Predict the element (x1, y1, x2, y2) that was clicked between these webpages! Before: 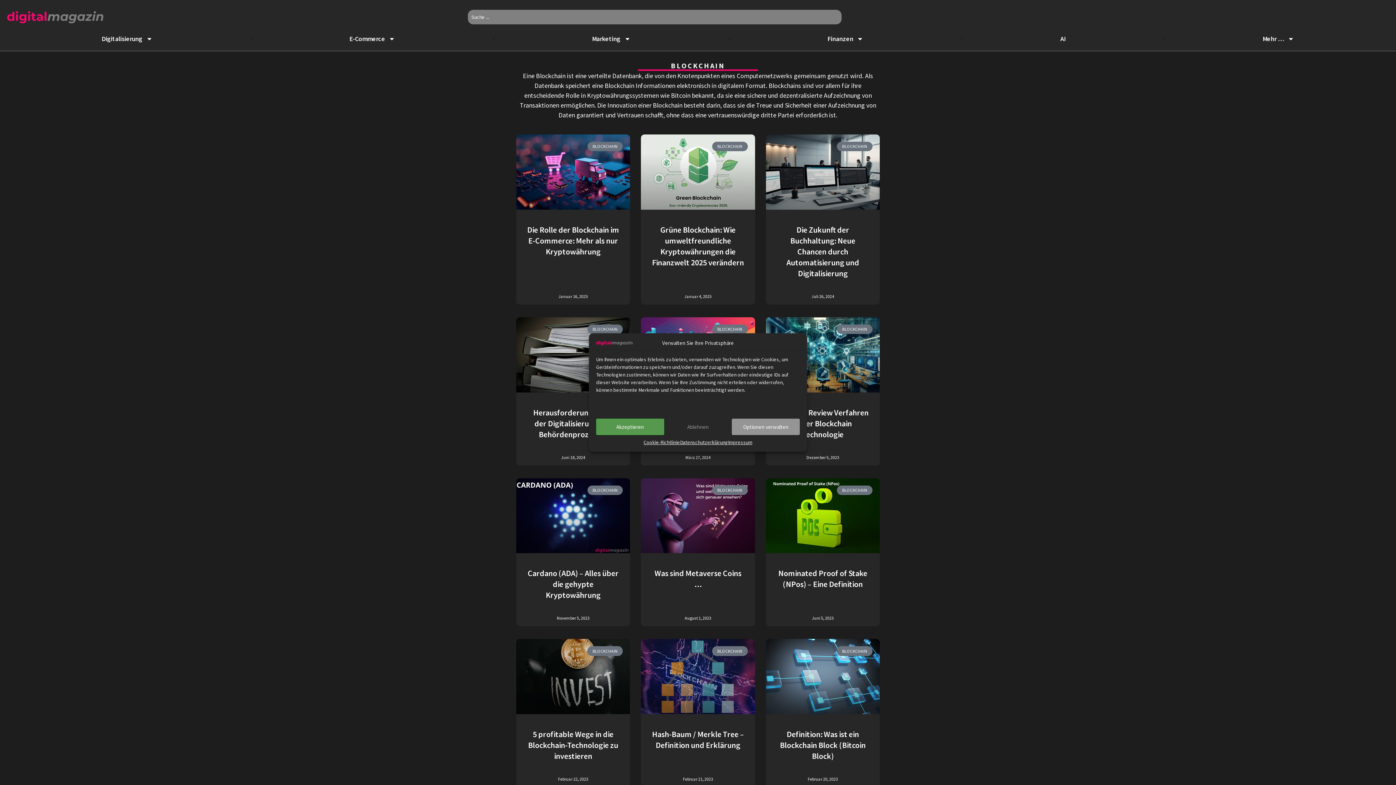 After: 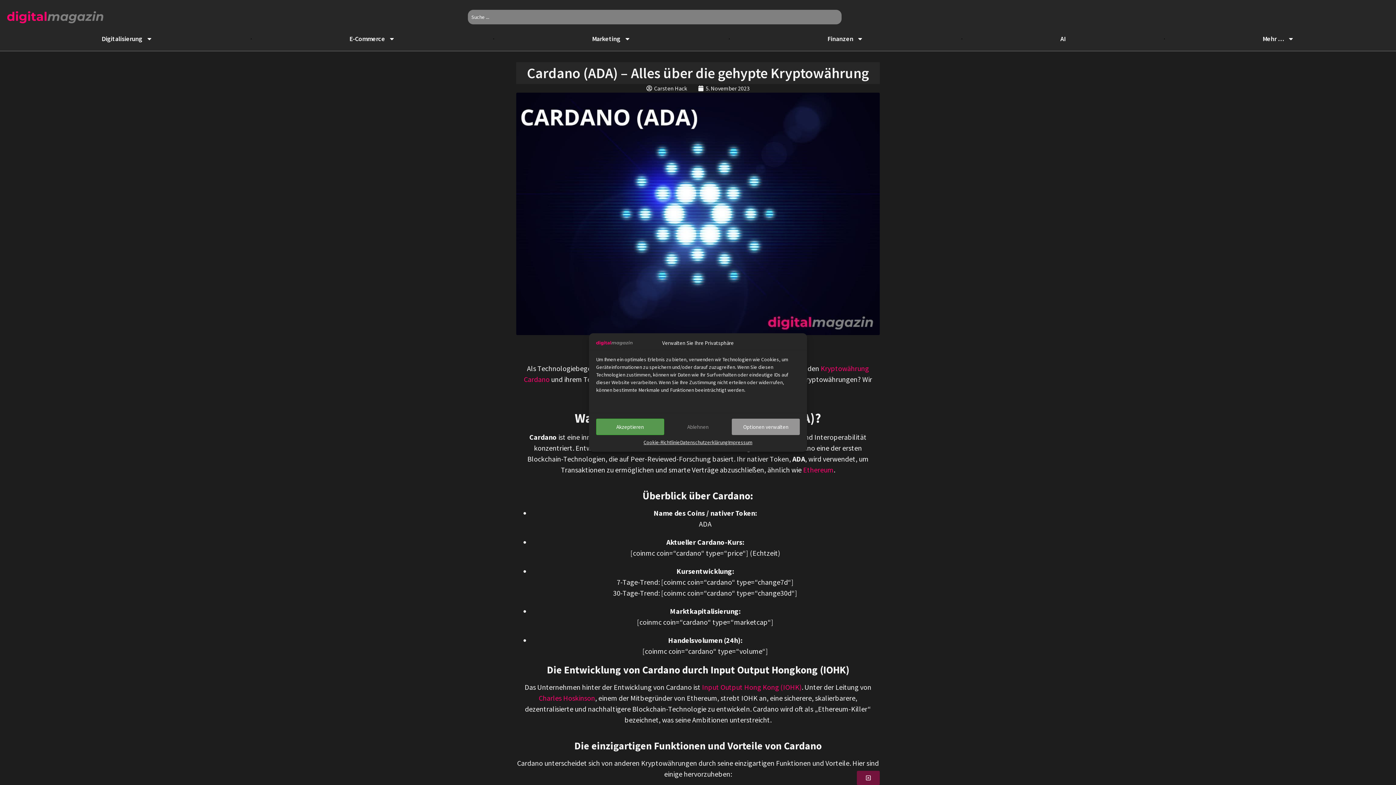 Action: bbox: (527, 568, 618, 600) label: Cardano (ADA) – Alles über die gehypte Kryptowährung